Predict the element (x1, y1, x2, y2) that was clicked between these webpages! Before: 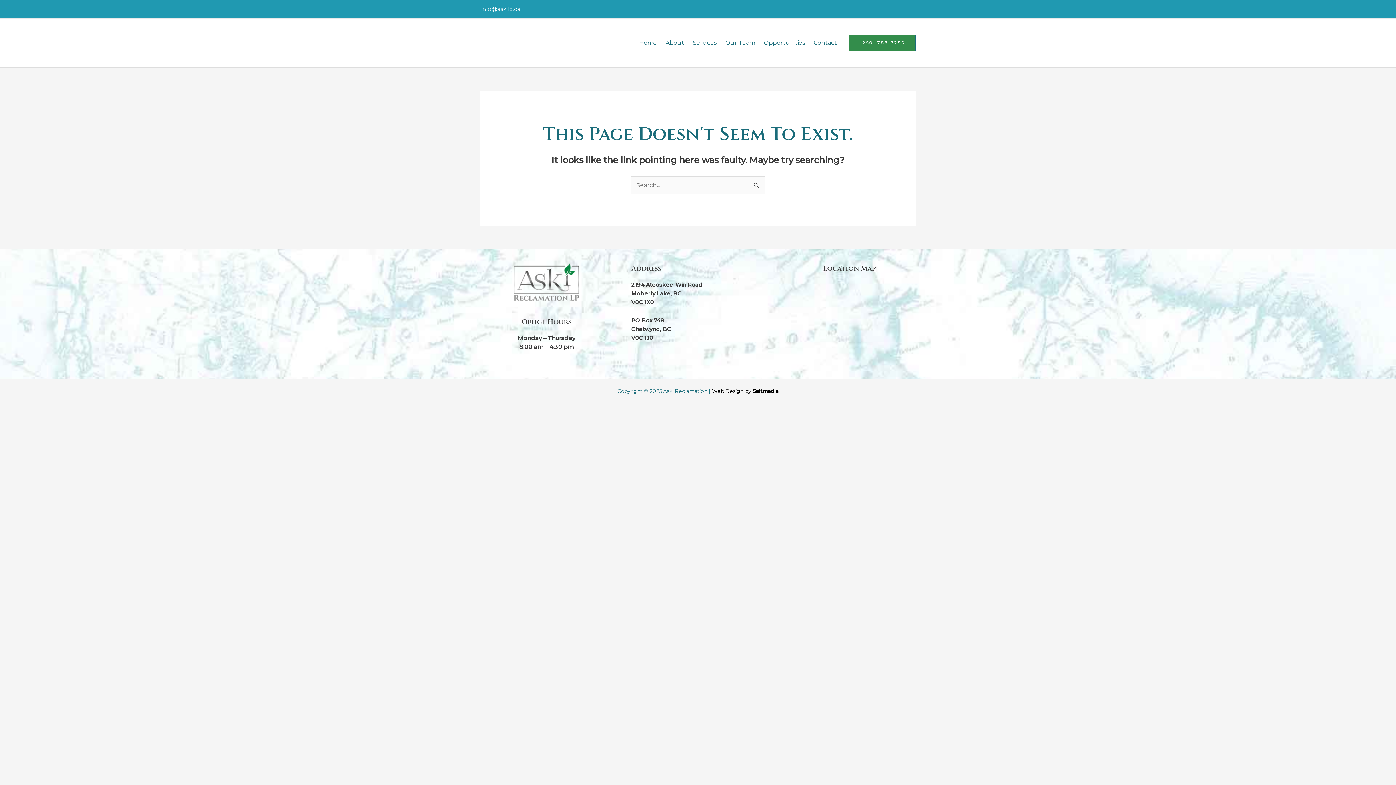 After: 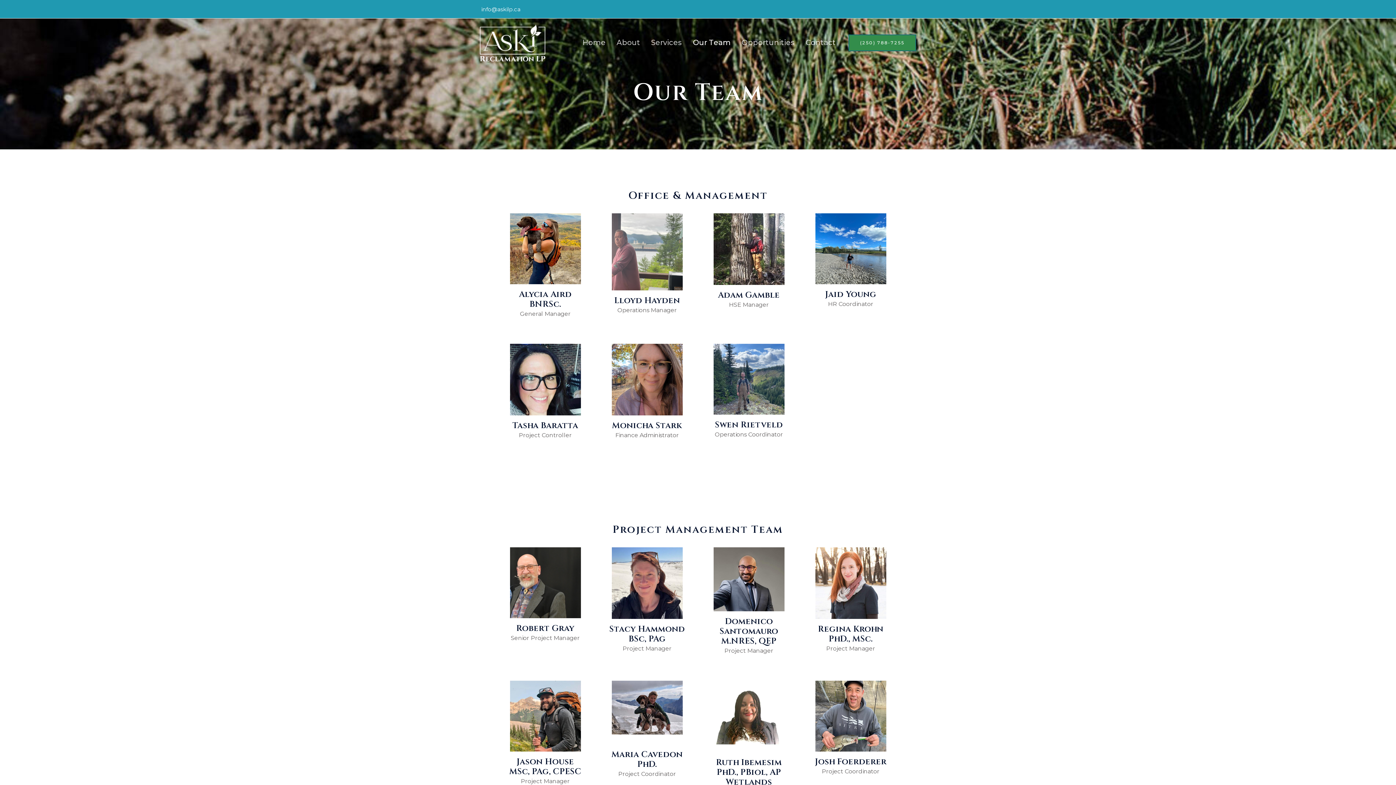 Action: label: Our Team bbox: (721, 30, 759, 55)